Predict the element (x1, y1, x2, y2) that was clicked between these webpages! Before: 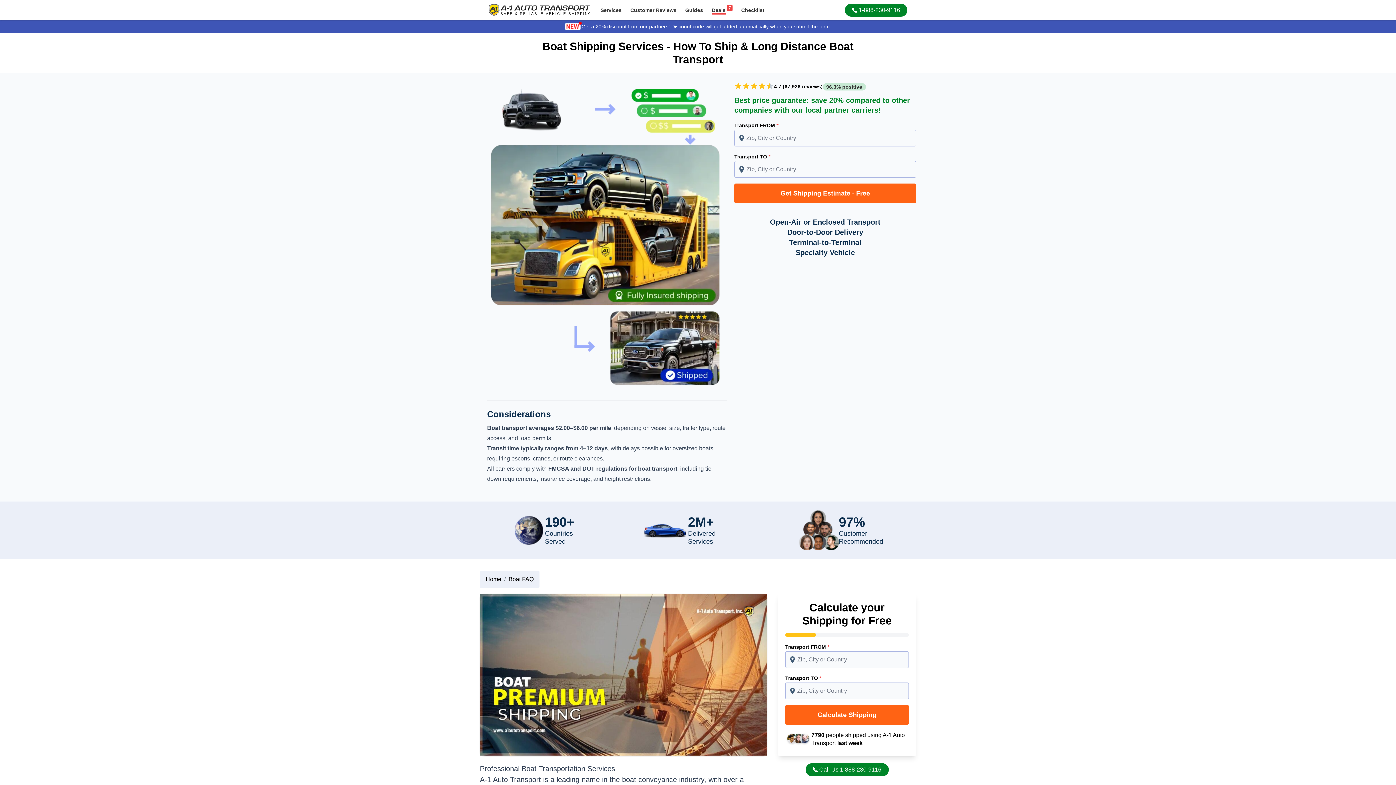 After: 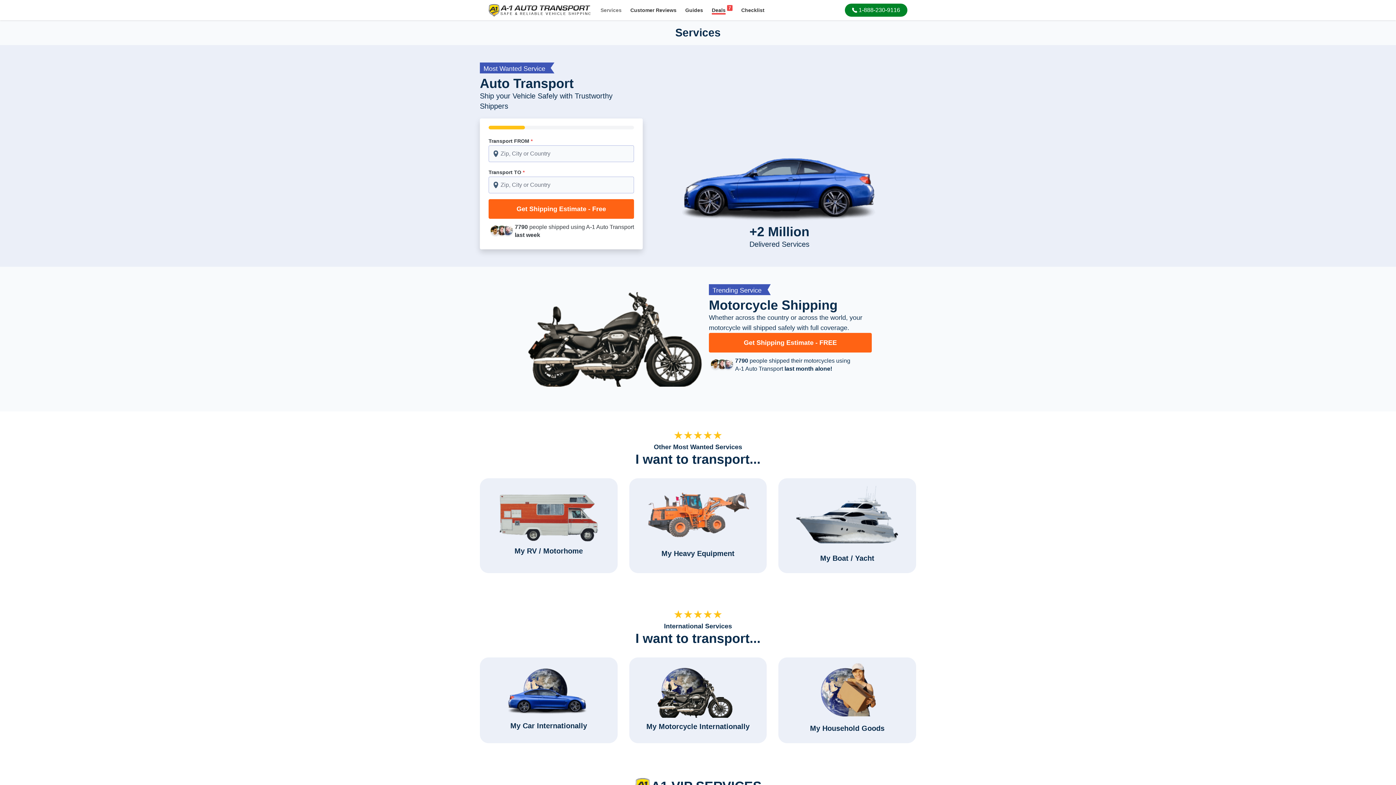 Action: bbox: (596, 2, 626, 18) label: Services